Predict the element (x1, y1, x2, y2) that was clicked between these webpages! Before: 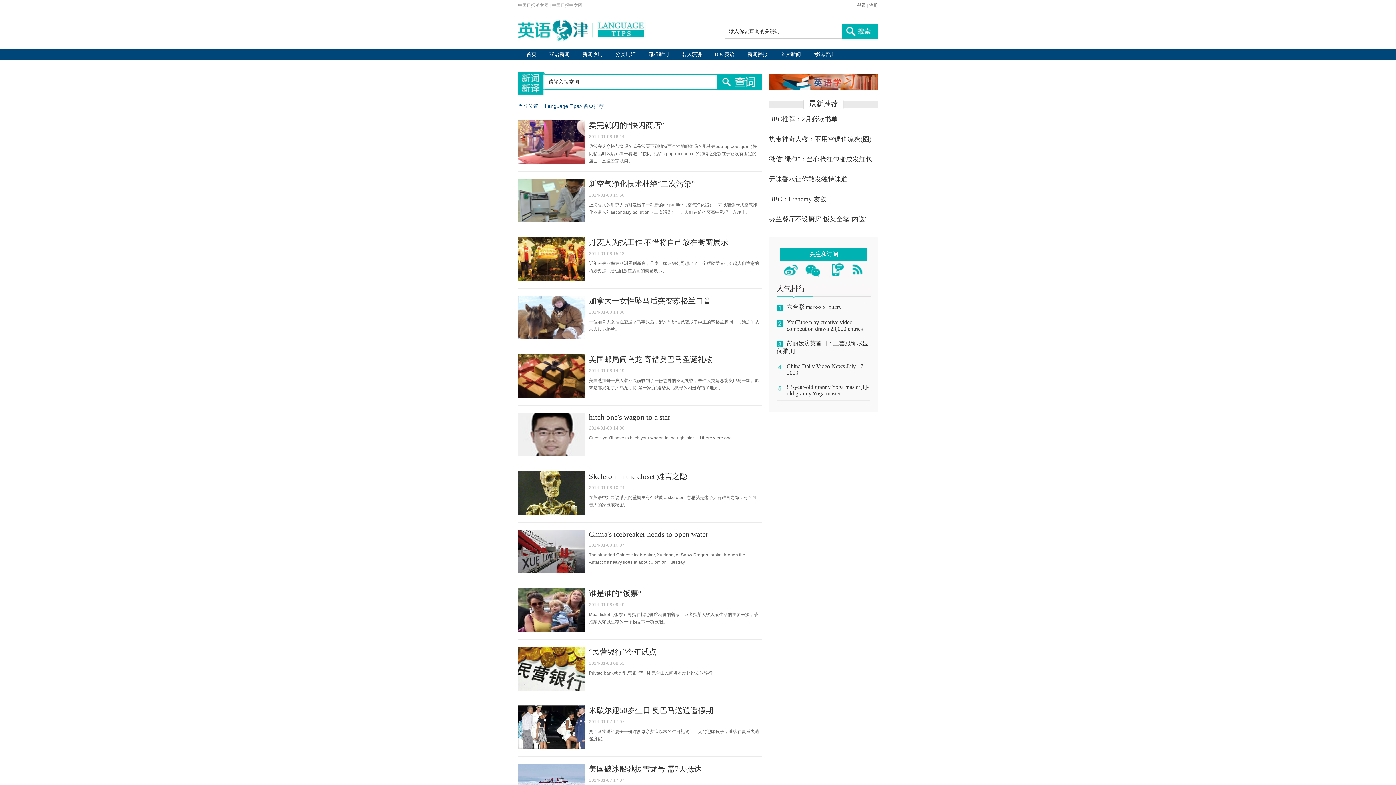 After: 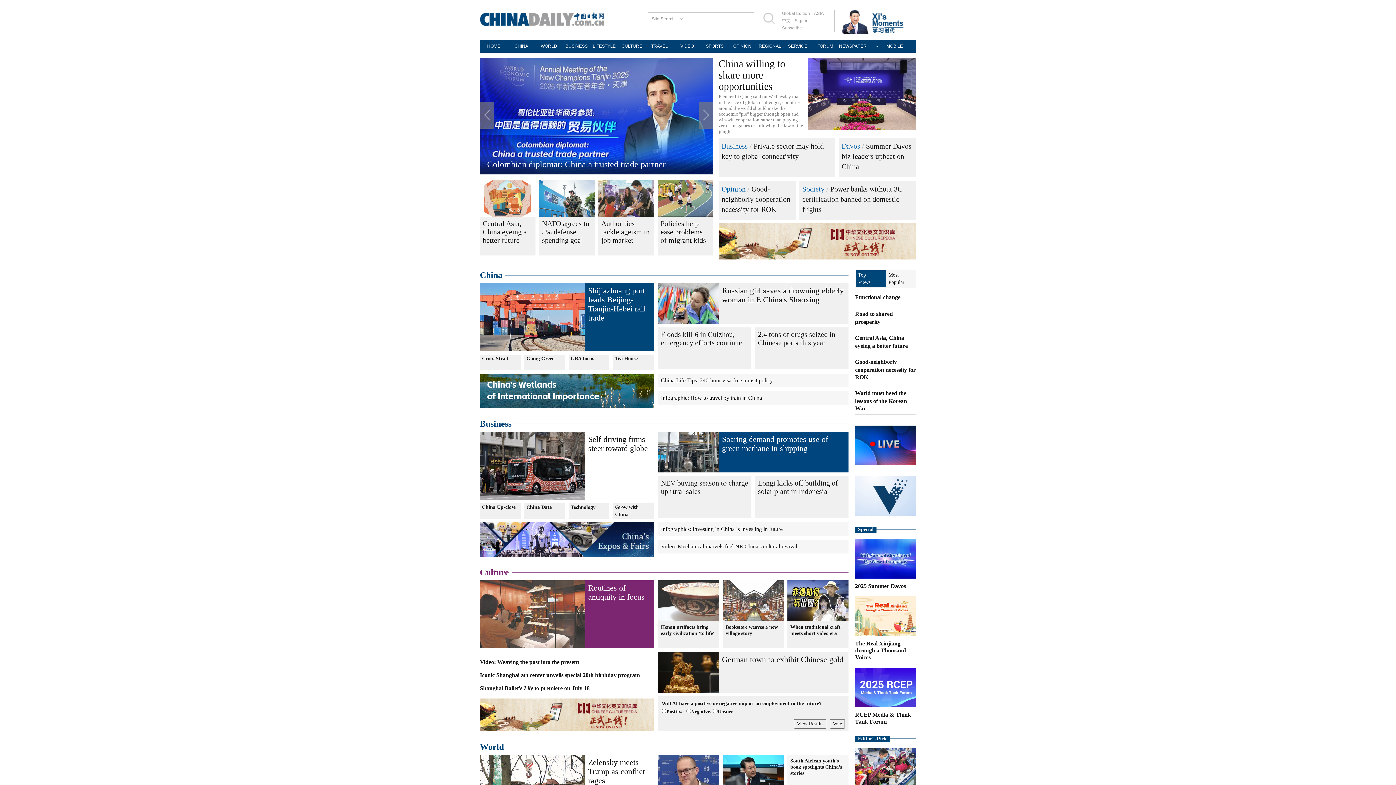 Action: bbox: (518, 2, 548, 8) label: 中国日报英文网